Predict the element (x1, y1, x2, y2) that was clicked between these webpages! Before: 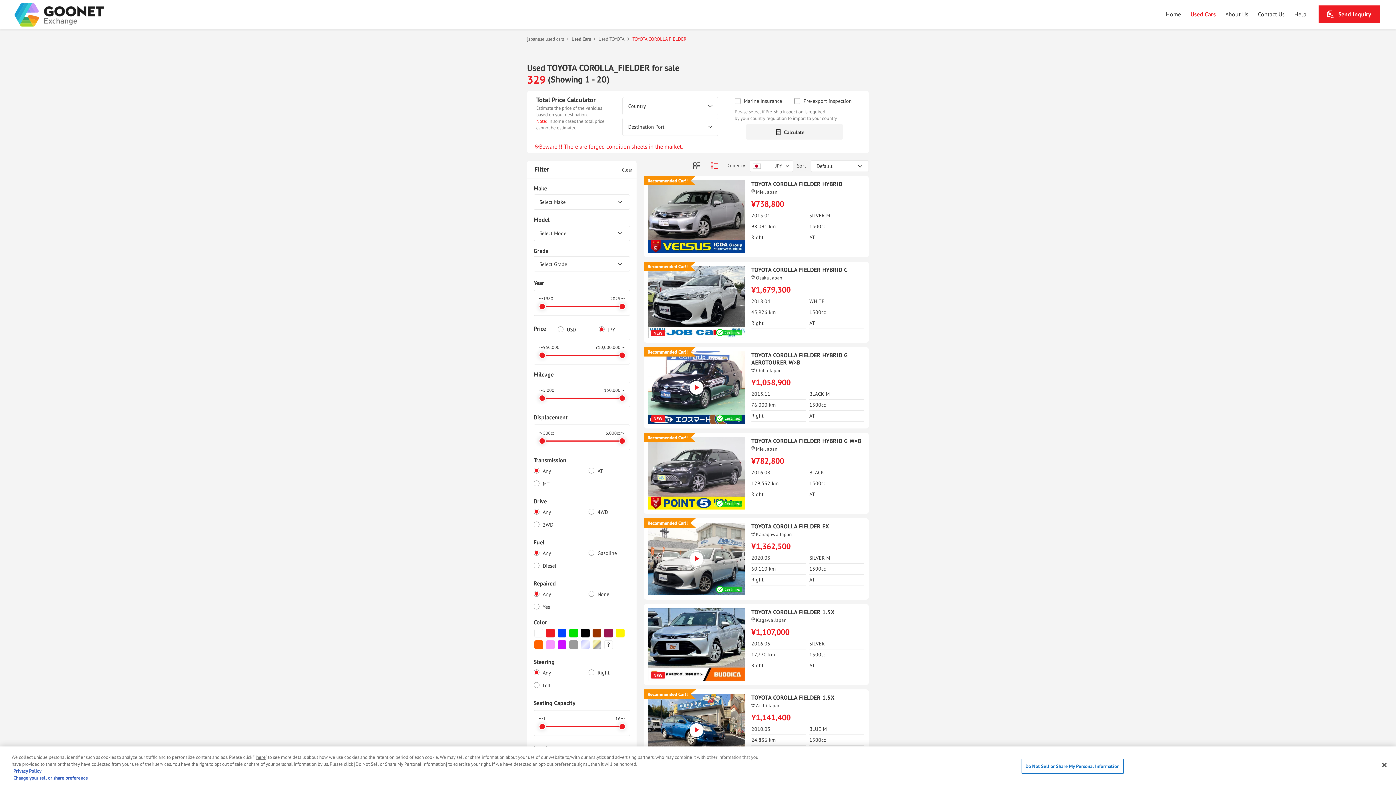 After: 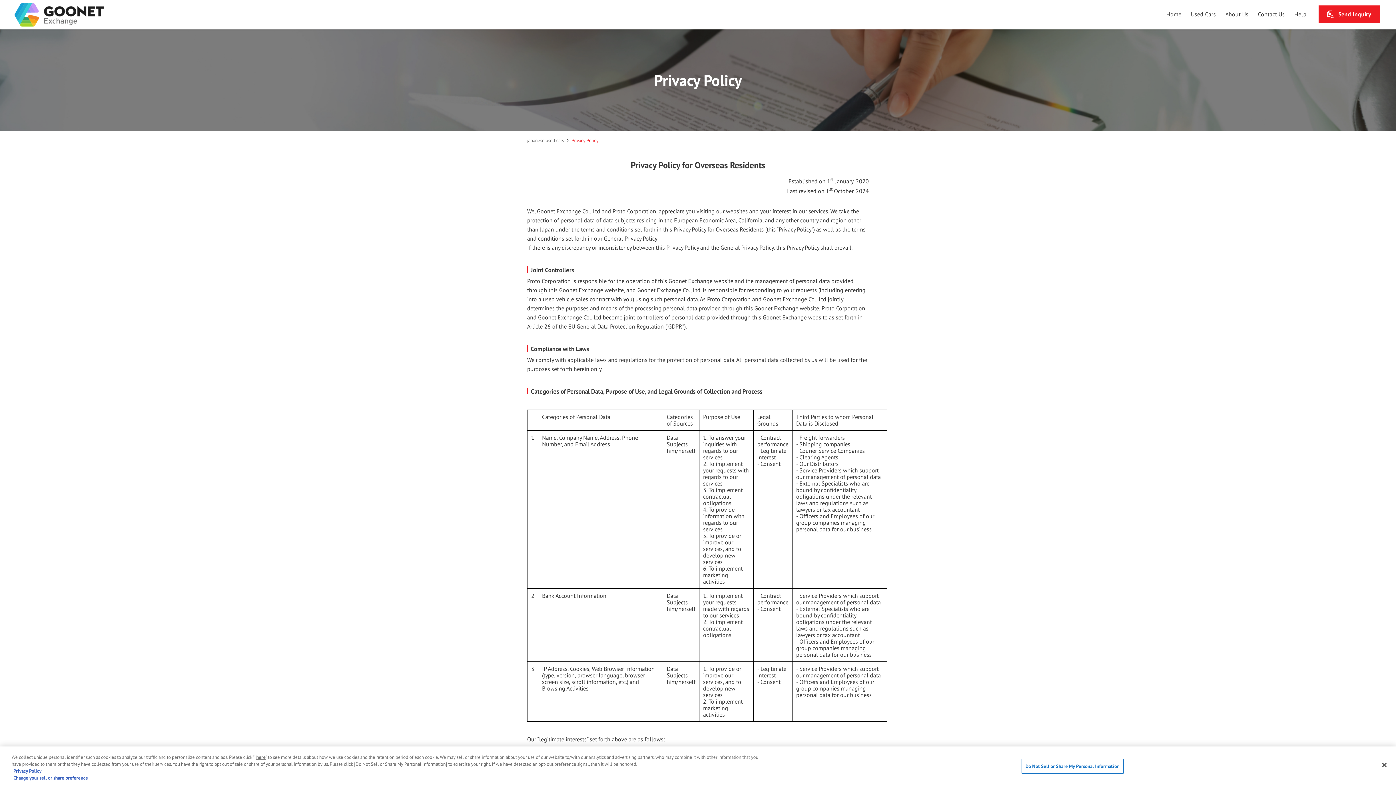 Action: label: Privacy Policy bbox: (13, 768, 41, 774)